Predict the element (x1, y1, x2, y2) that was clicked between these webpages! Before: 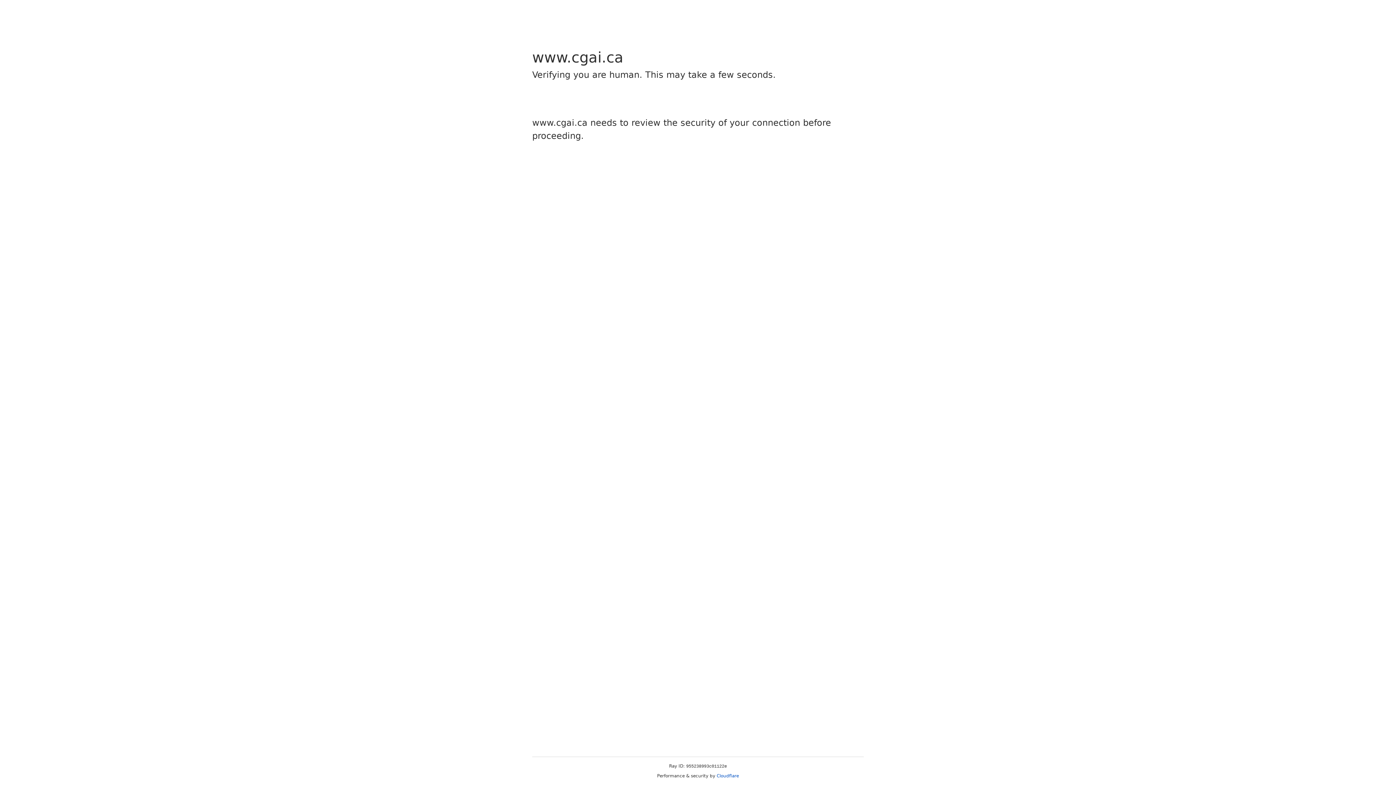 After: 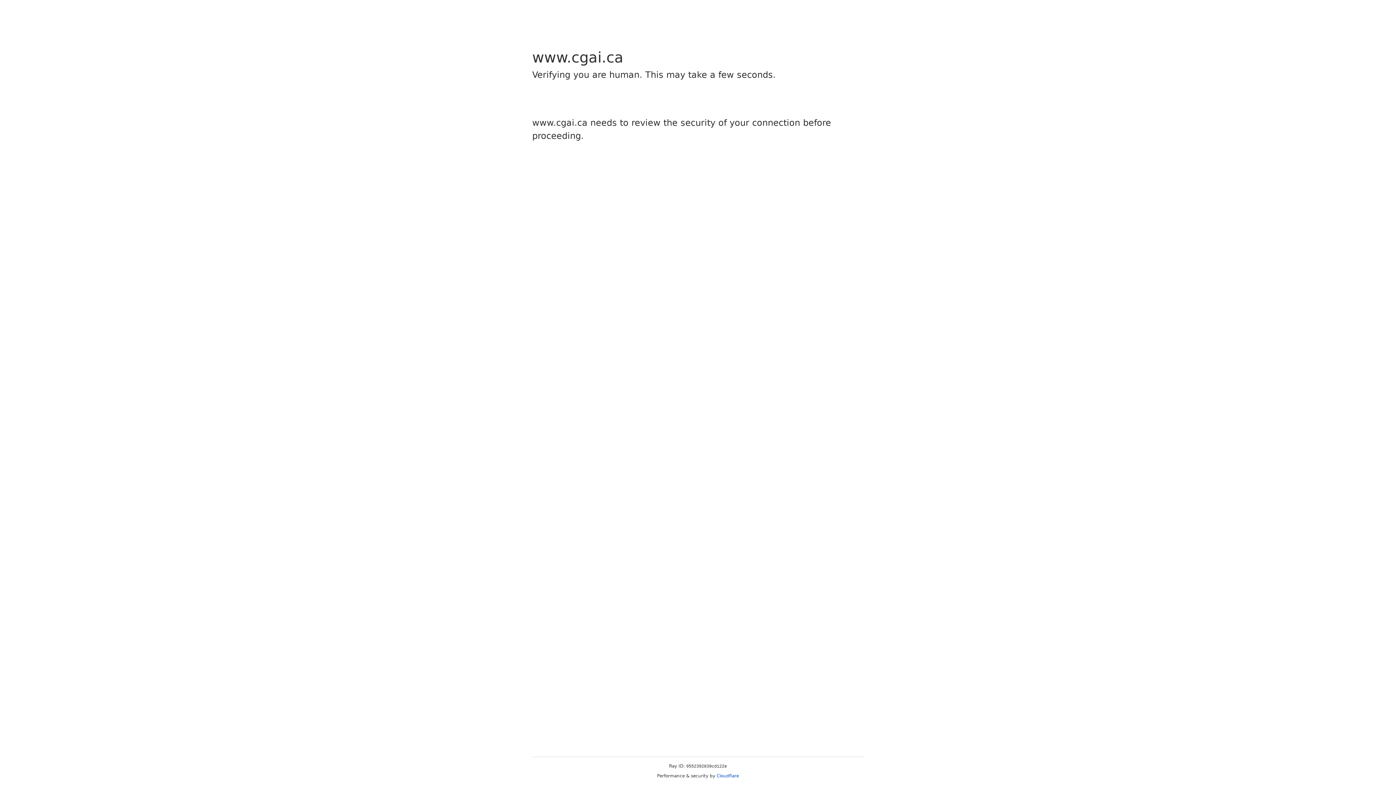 Action: label: Cloudflare bbox: (716, 773, 739, 778)